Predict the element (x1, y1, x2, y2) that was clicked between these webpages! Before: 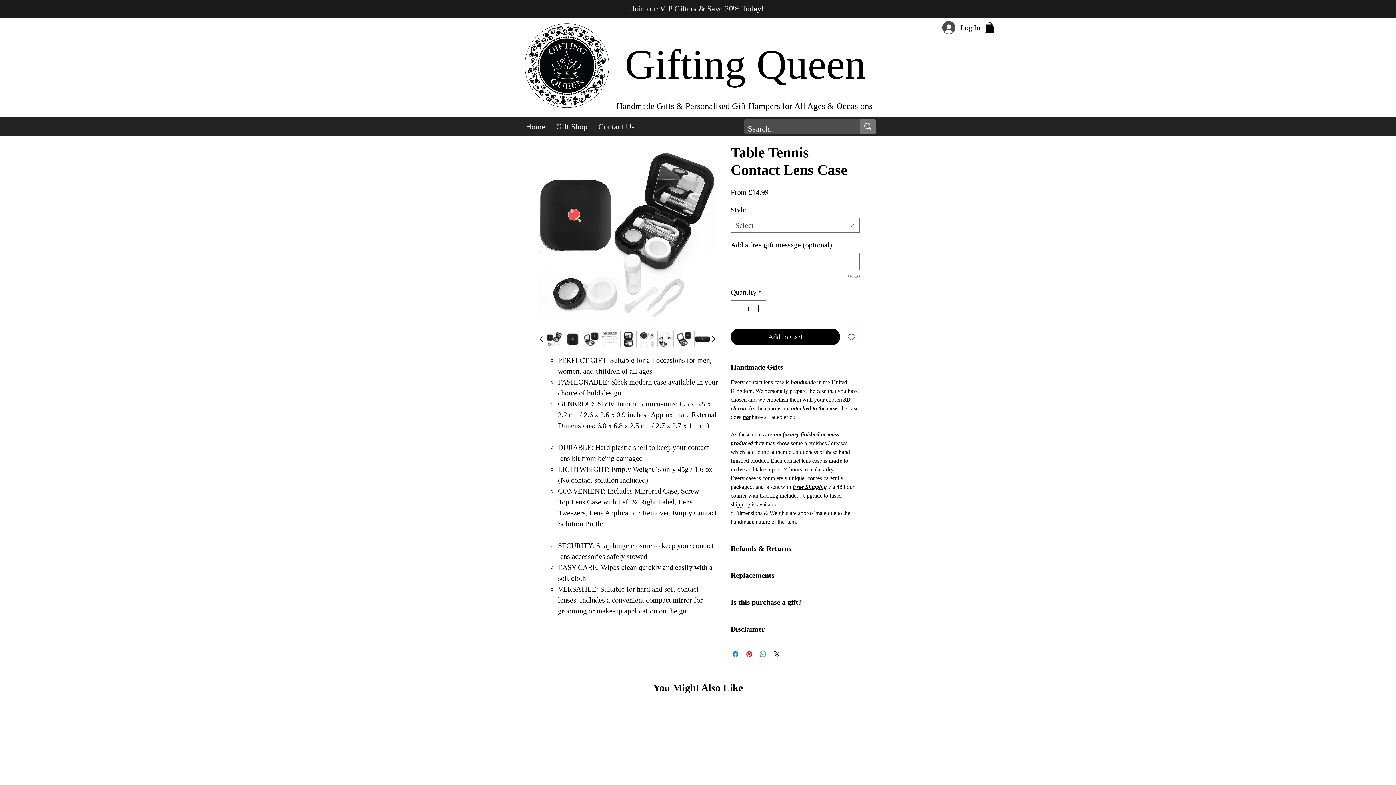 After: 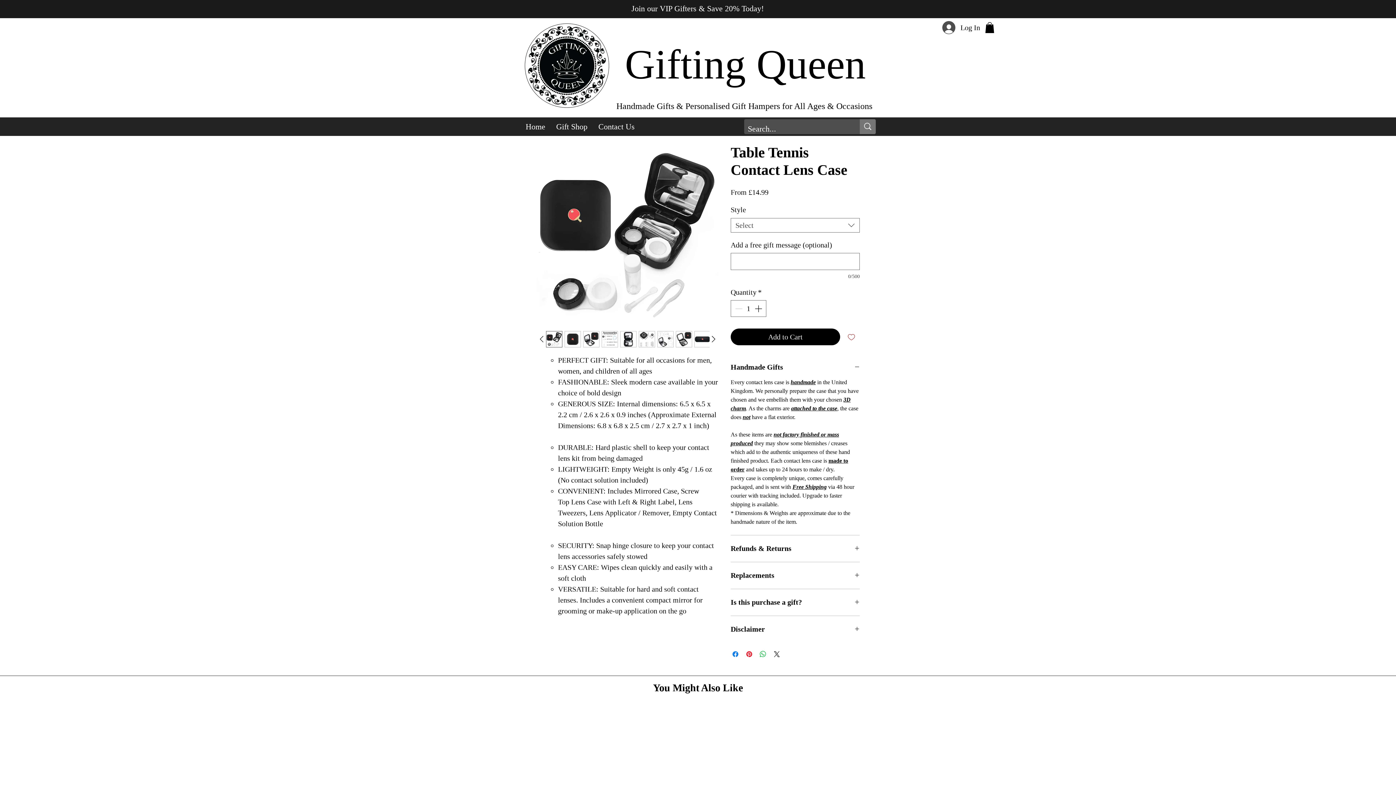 Action: bbox: (583, 331, 599, 347)